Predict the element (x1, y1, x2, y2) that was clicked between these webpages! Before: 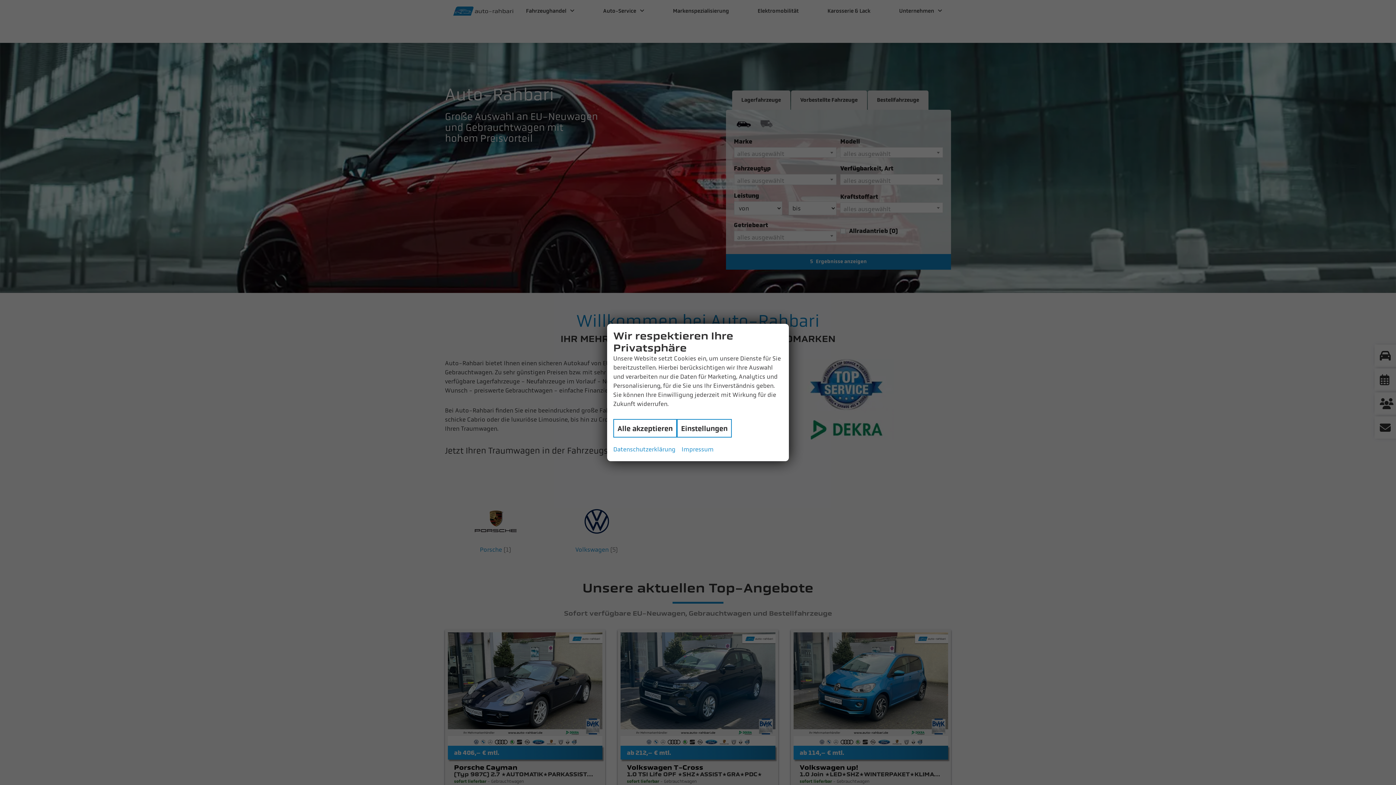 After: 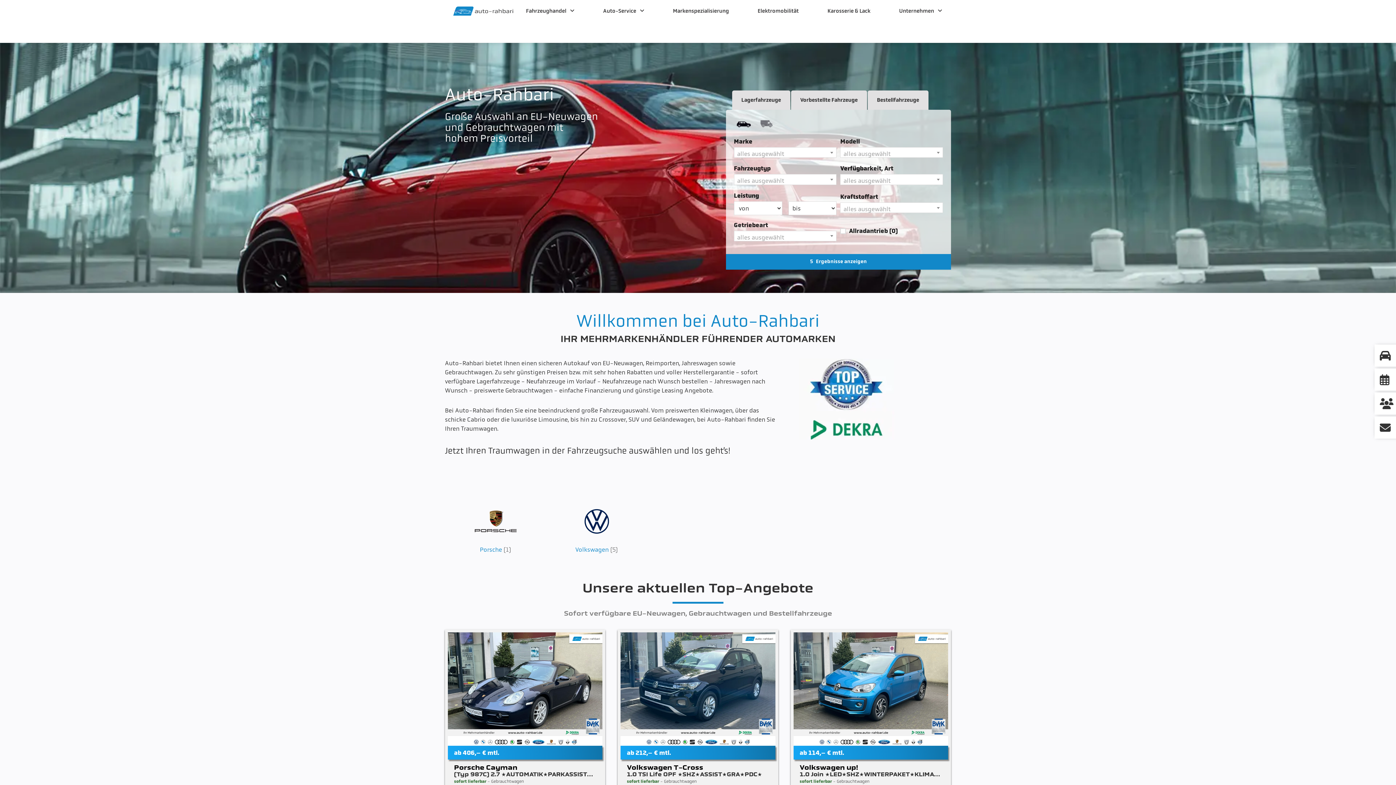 Action: label: Alle akzeptieren bbox: (613, 419, 677, 437)